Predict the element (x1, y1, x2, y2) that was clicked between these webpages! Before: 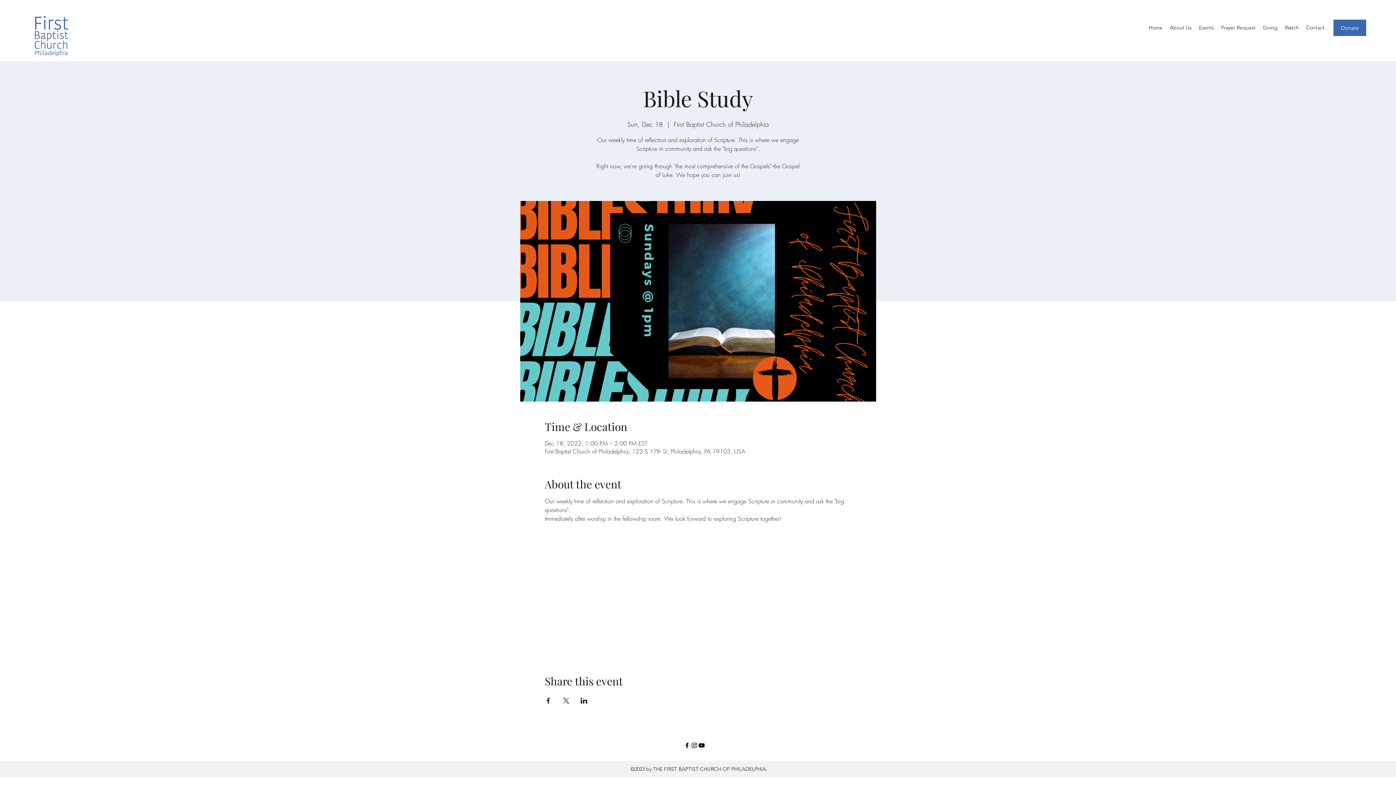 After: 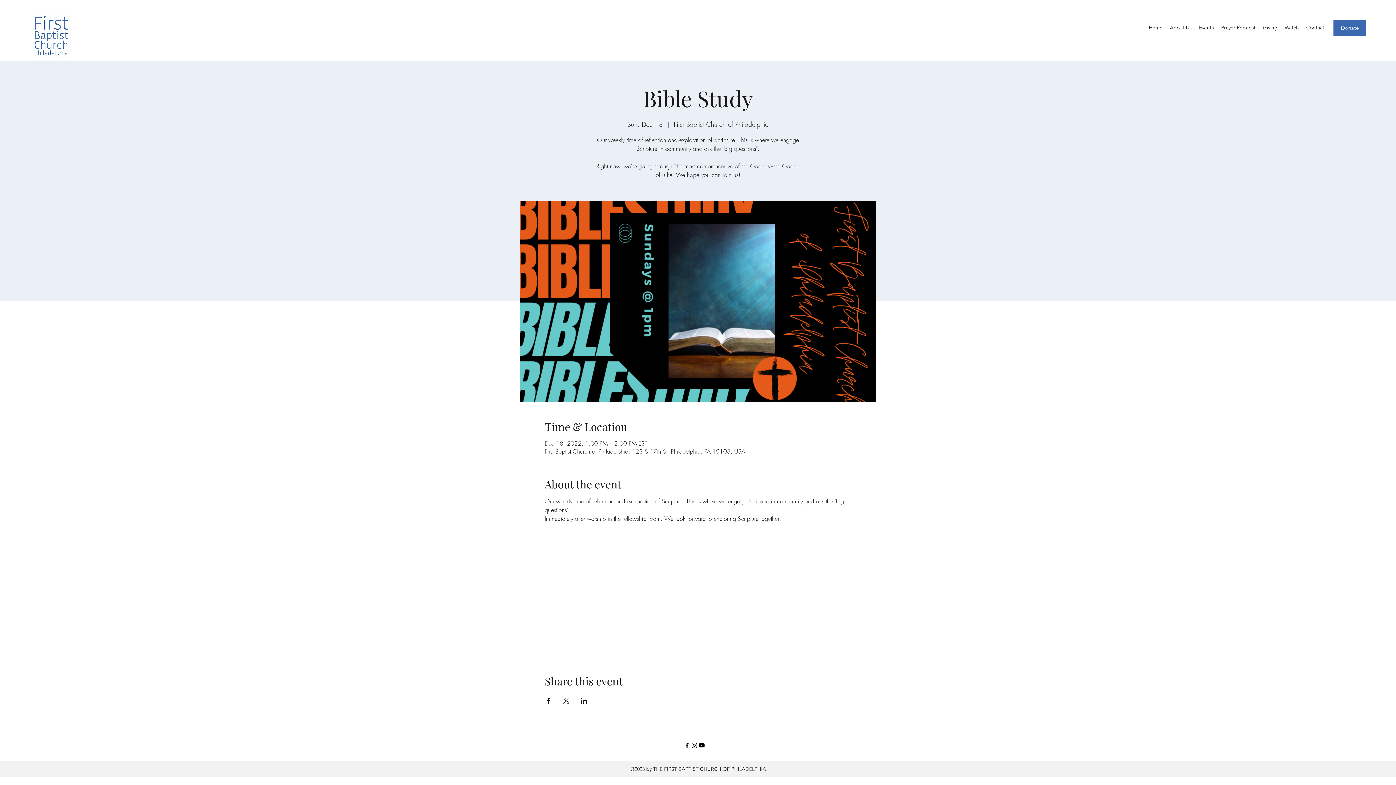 Action: label: Share event on X bbox: (562, 698, 569, 704)